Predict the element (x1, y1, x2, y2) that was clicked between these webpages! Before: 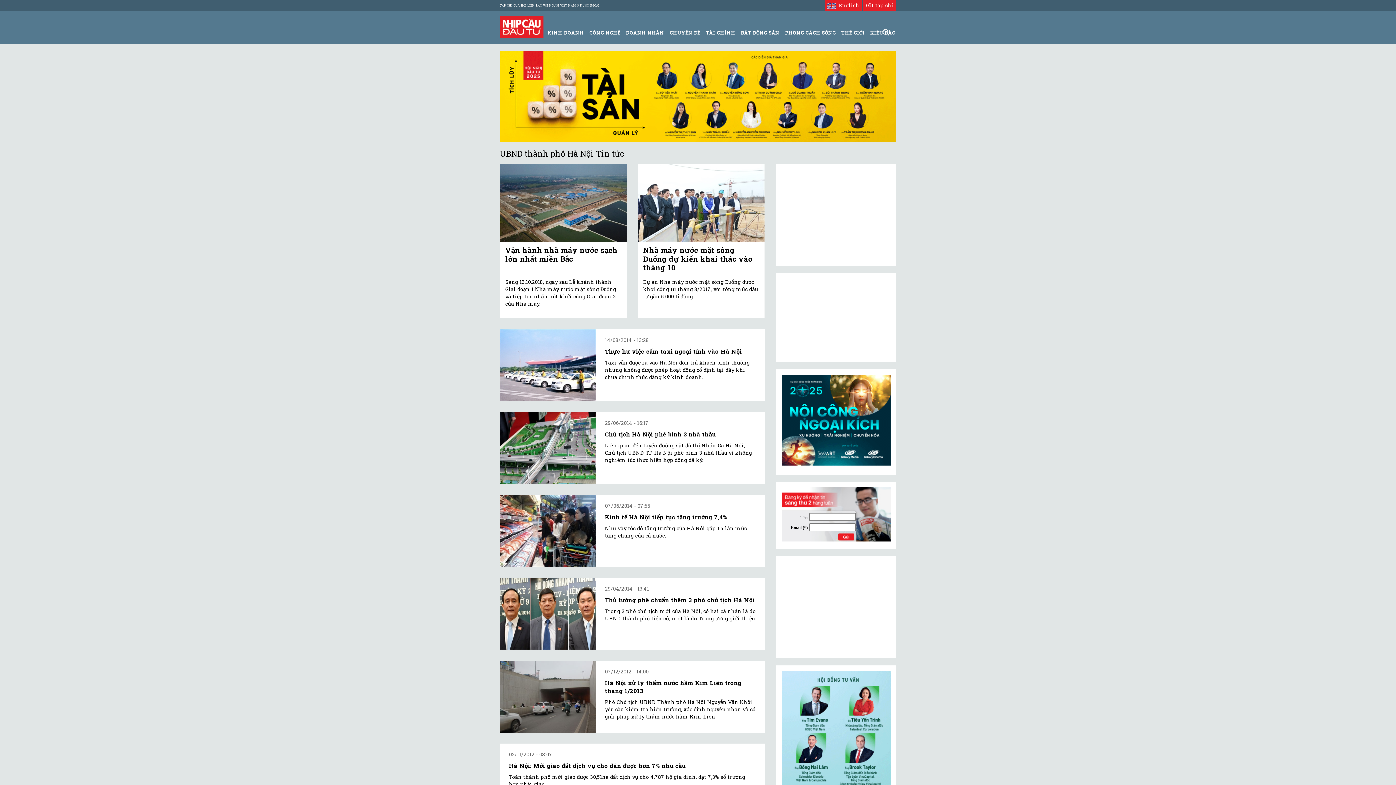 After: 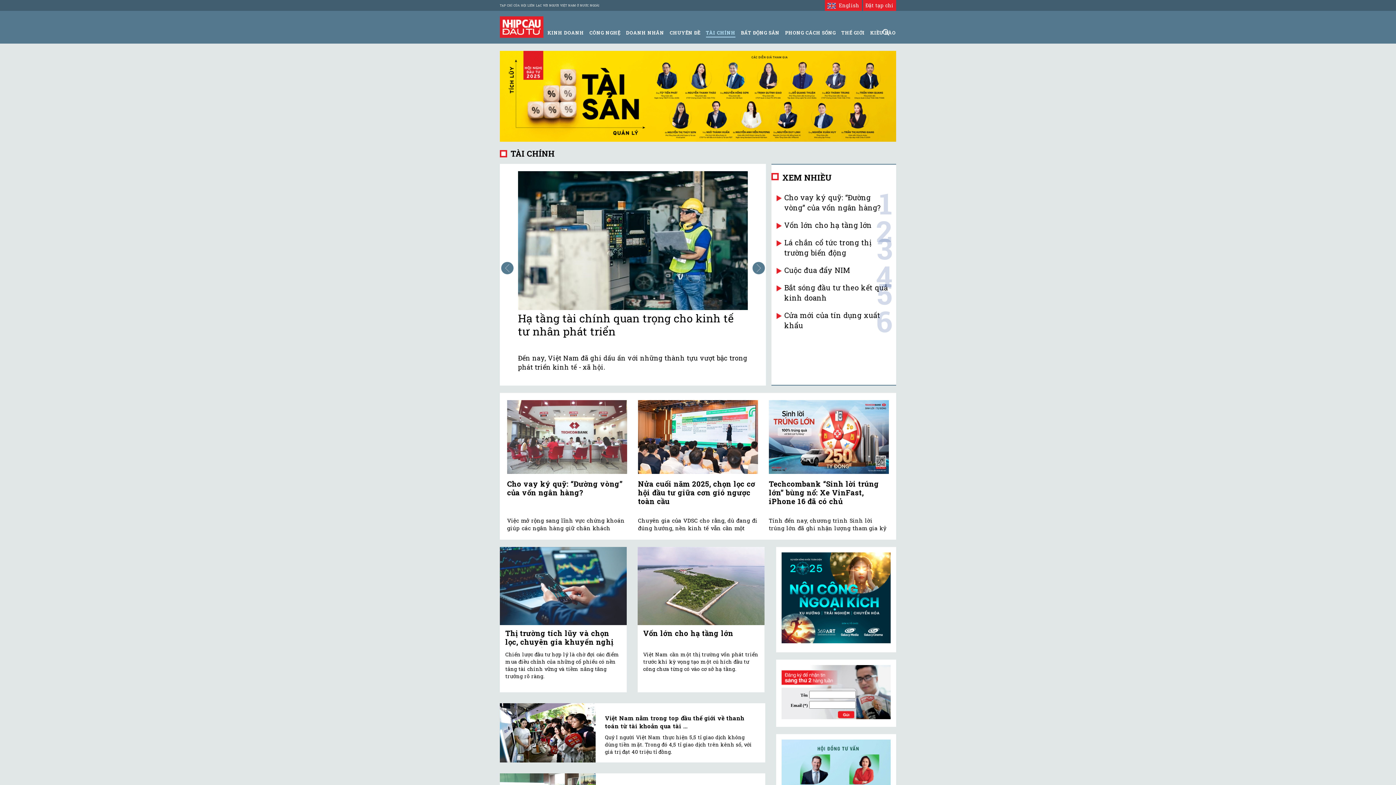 Action: bbox: (706, 29, 735, 36) label: TÀI CHÍNH